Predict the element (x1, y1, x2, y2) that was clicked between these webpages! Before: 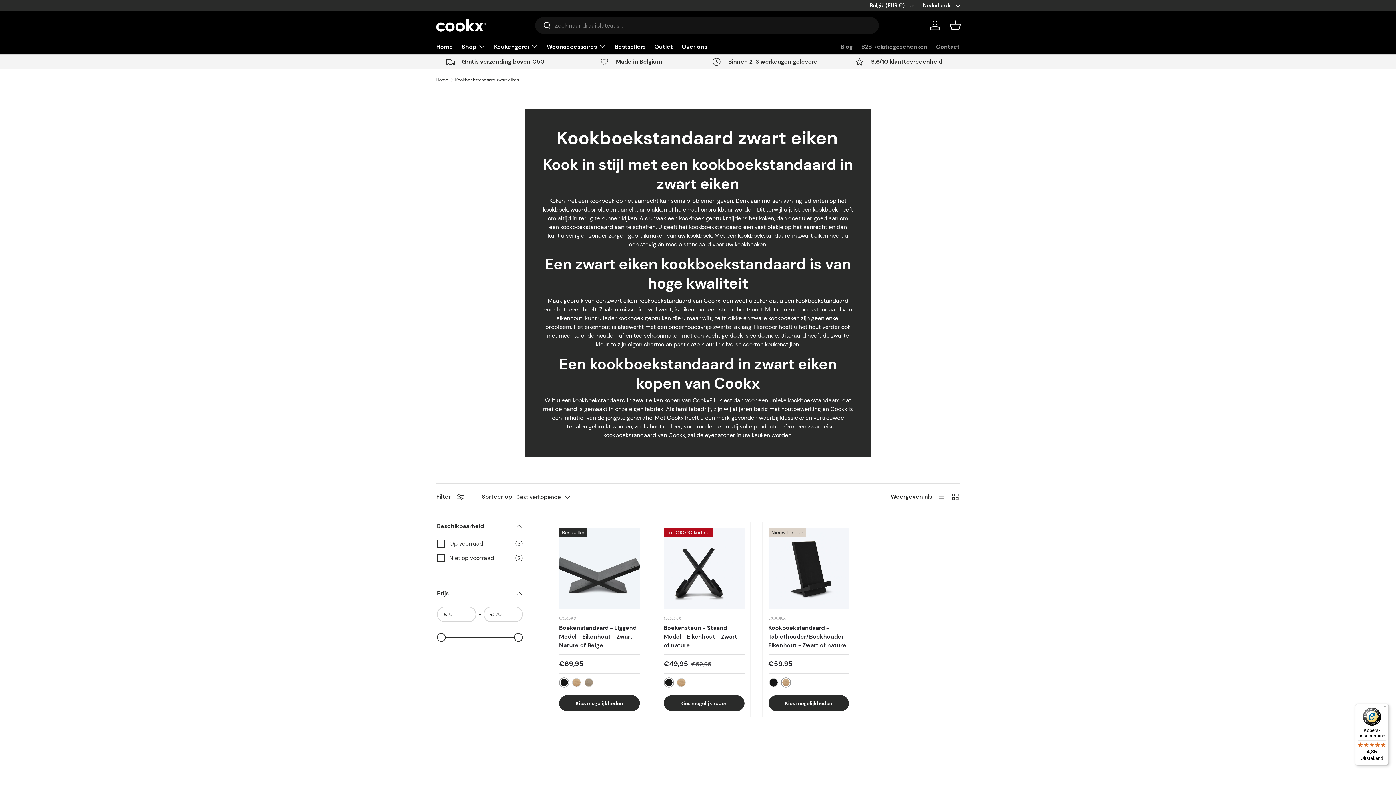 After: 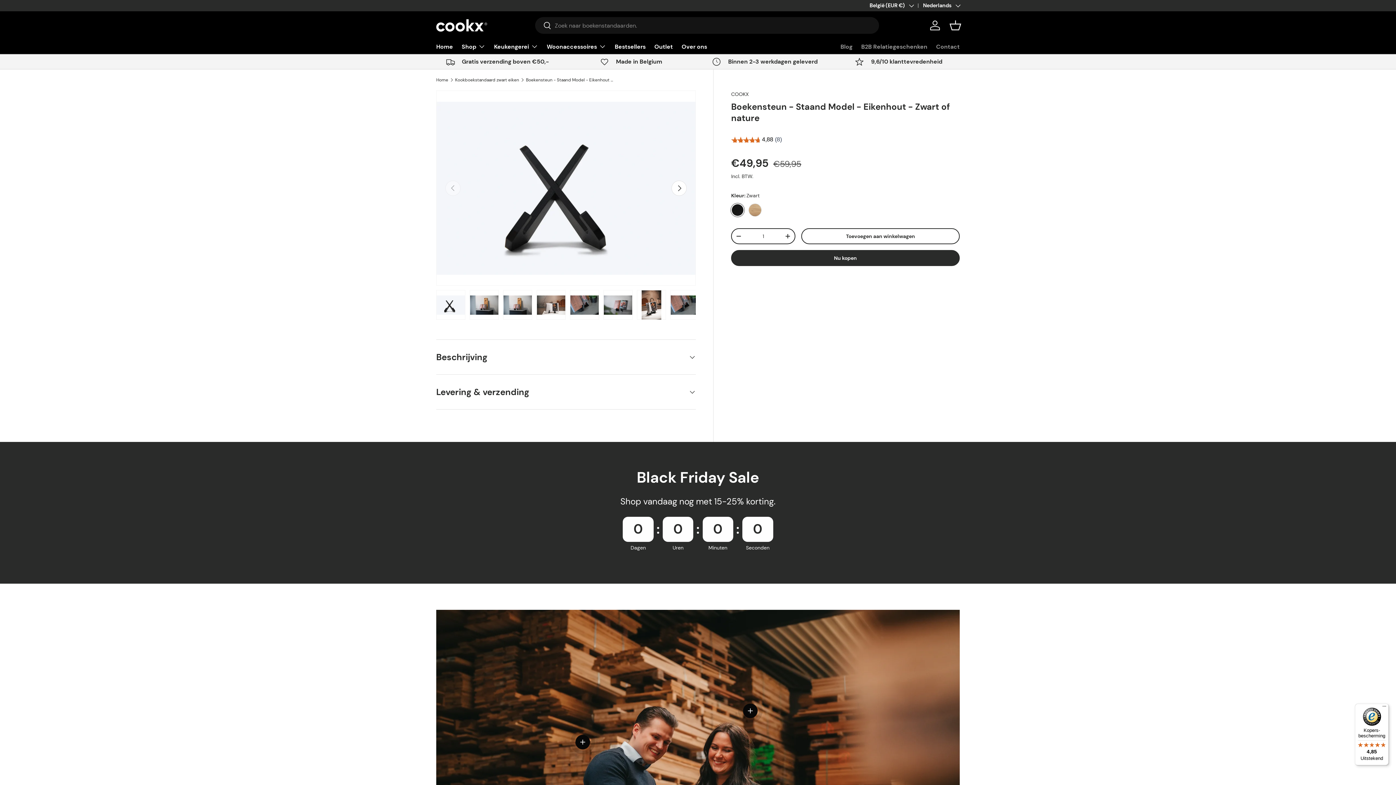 Action: bbox: (663, 528, 744, 608) label: Boekensteun - Staand Model - Eikenhout - Zwart of nature